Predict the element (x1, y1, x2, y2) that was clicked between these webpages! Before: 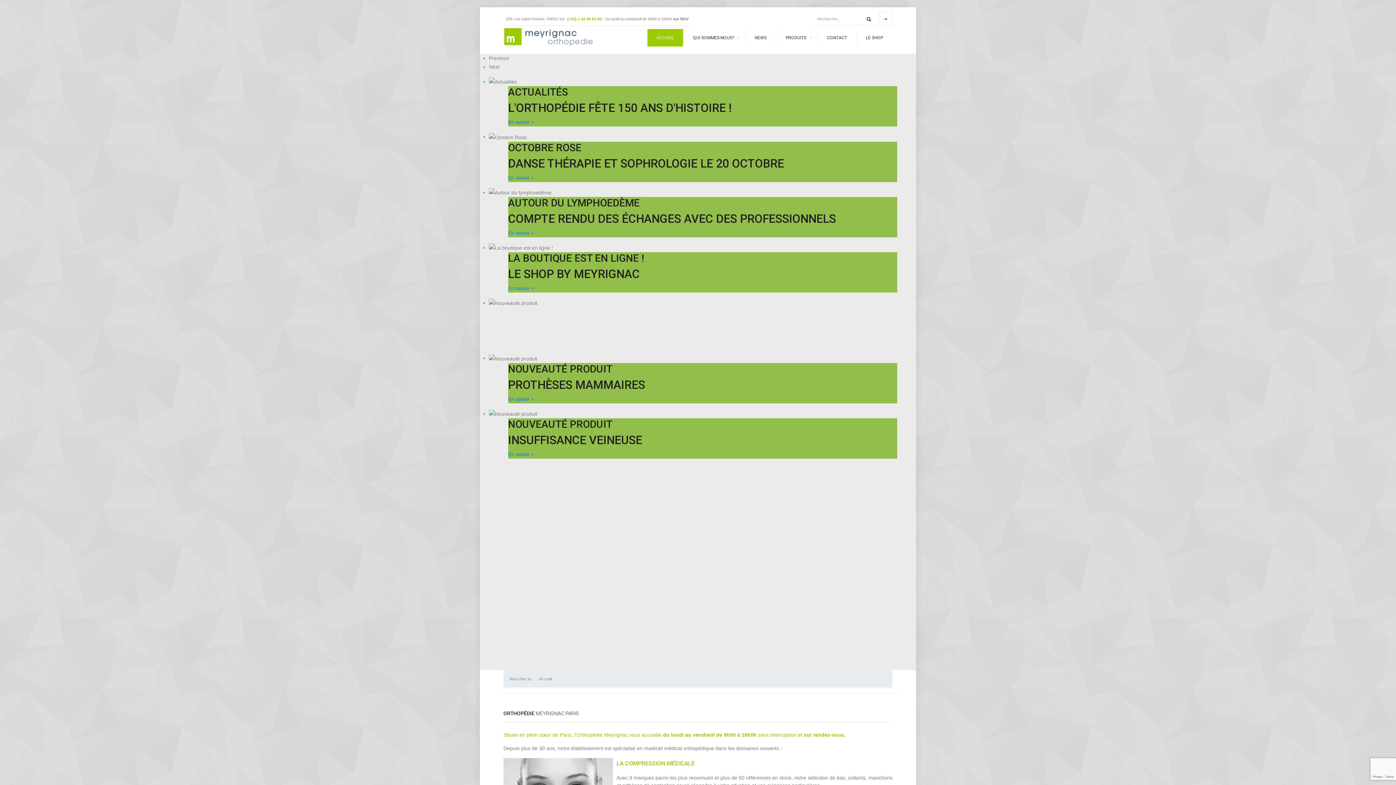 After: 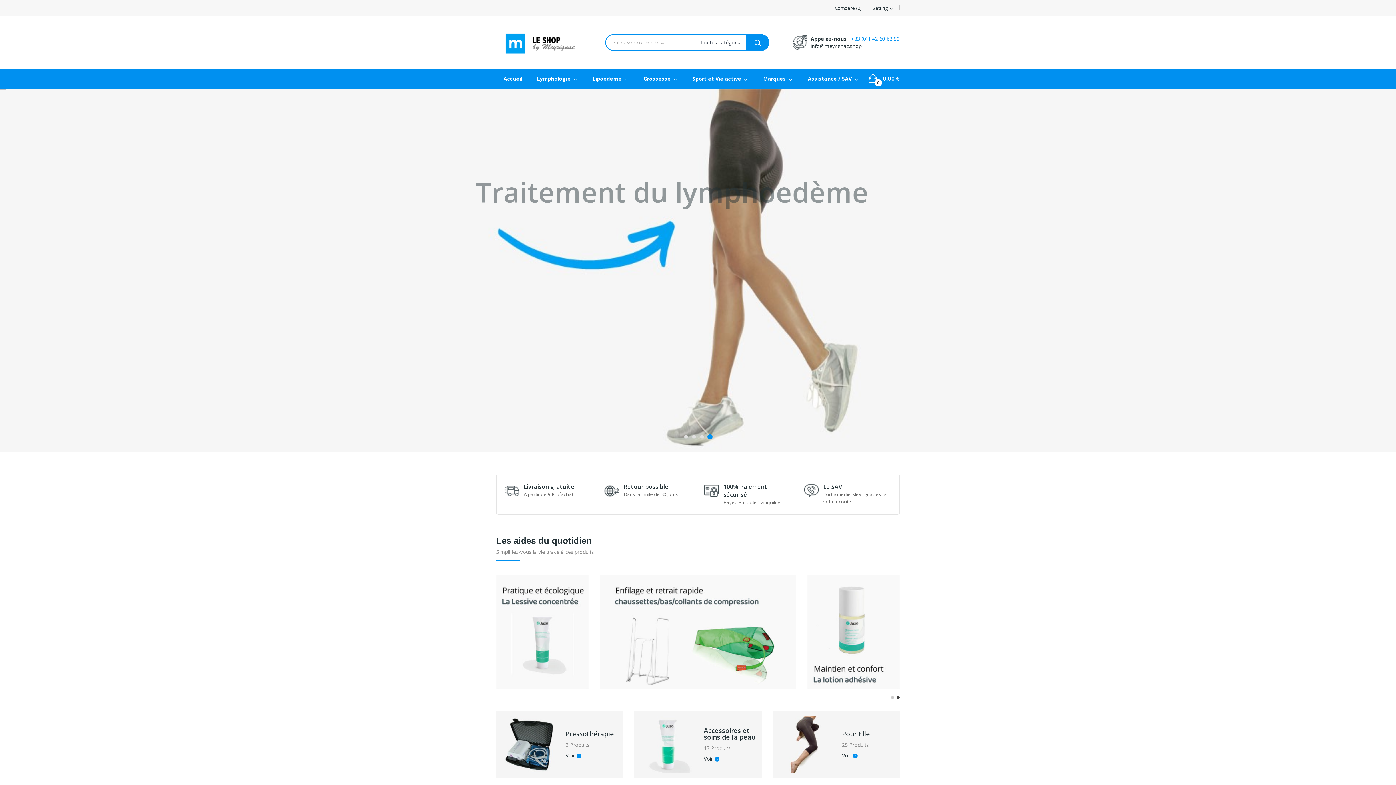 Action: label: LE SHOP bbox: (857, 29, 892, 46)